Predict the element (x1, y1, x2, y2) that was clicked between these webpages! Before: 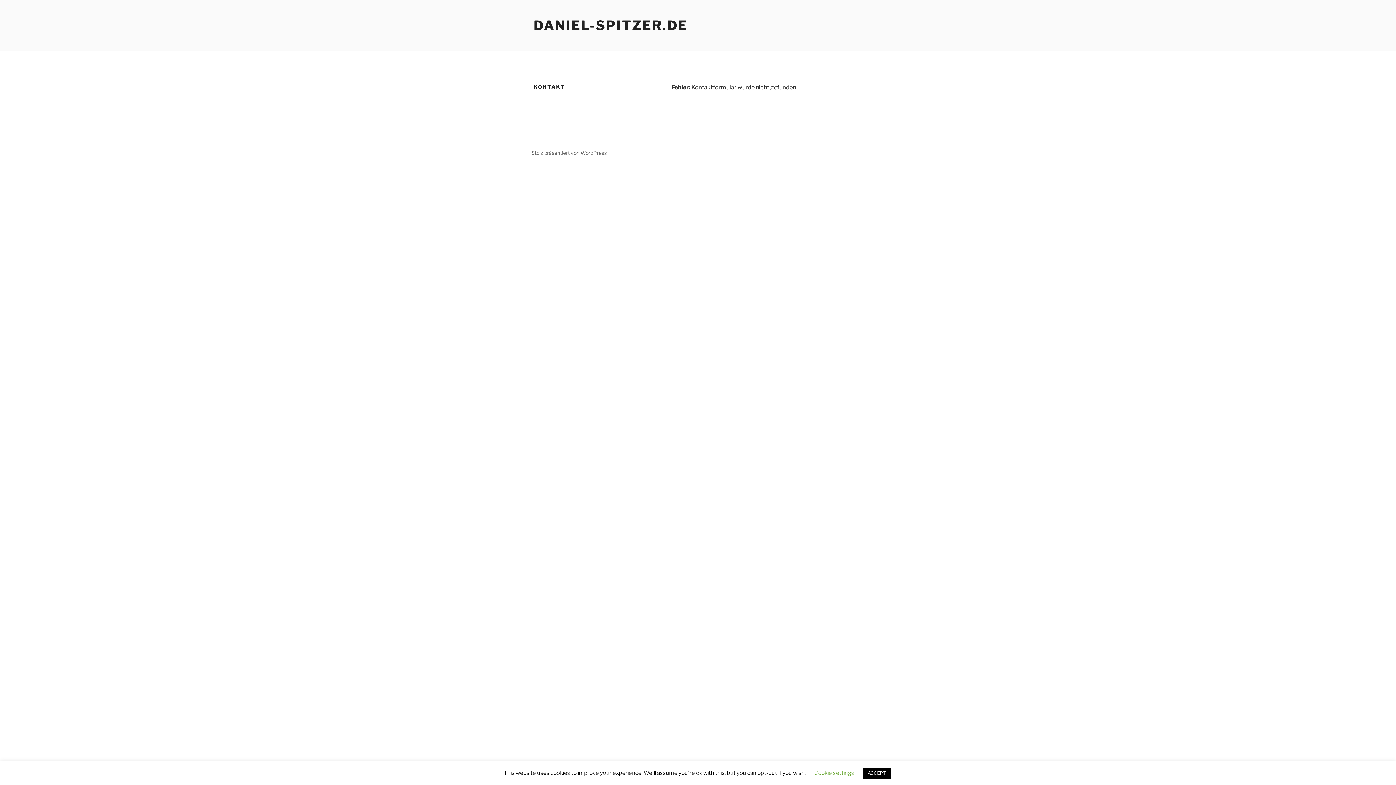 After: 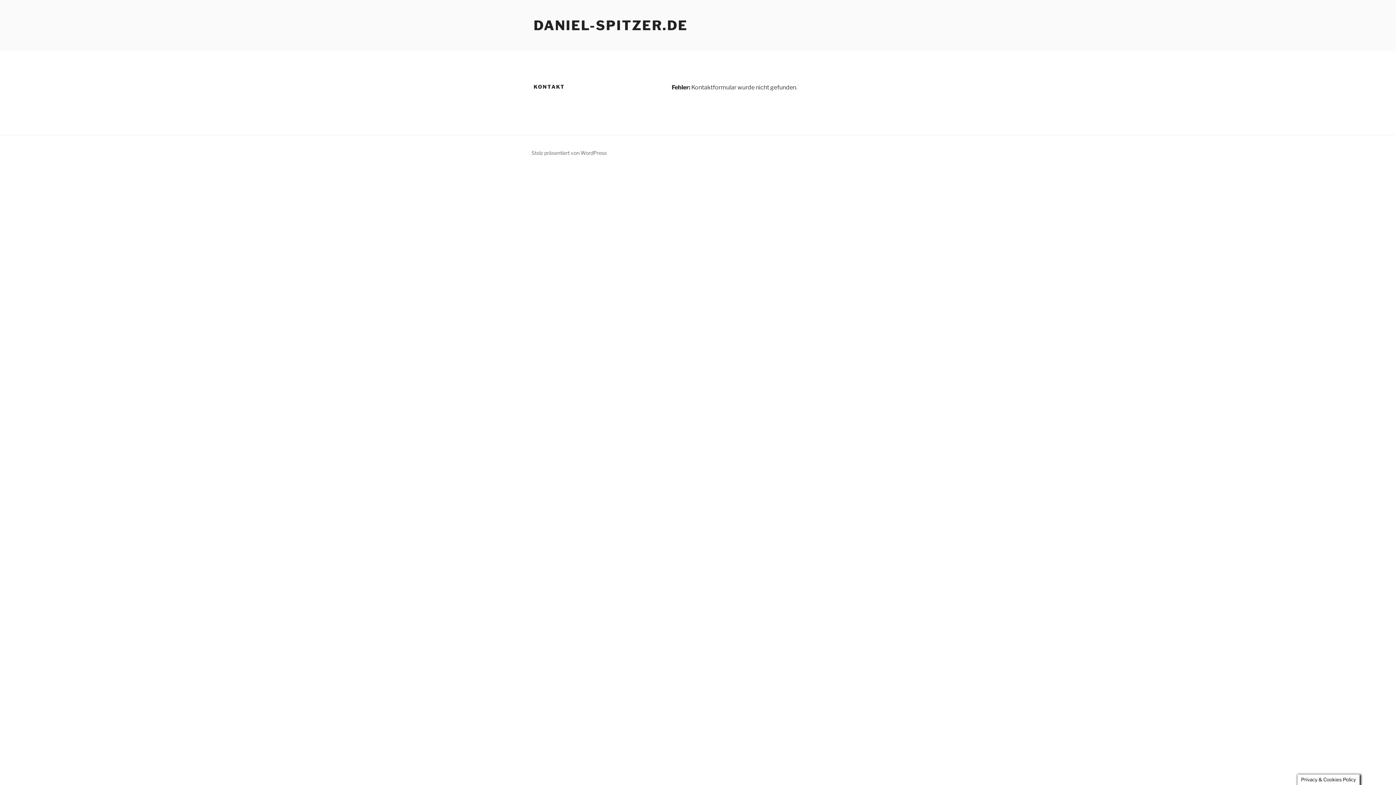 Action: bbox: (863, 768, 890, 779) label: ACCEPT